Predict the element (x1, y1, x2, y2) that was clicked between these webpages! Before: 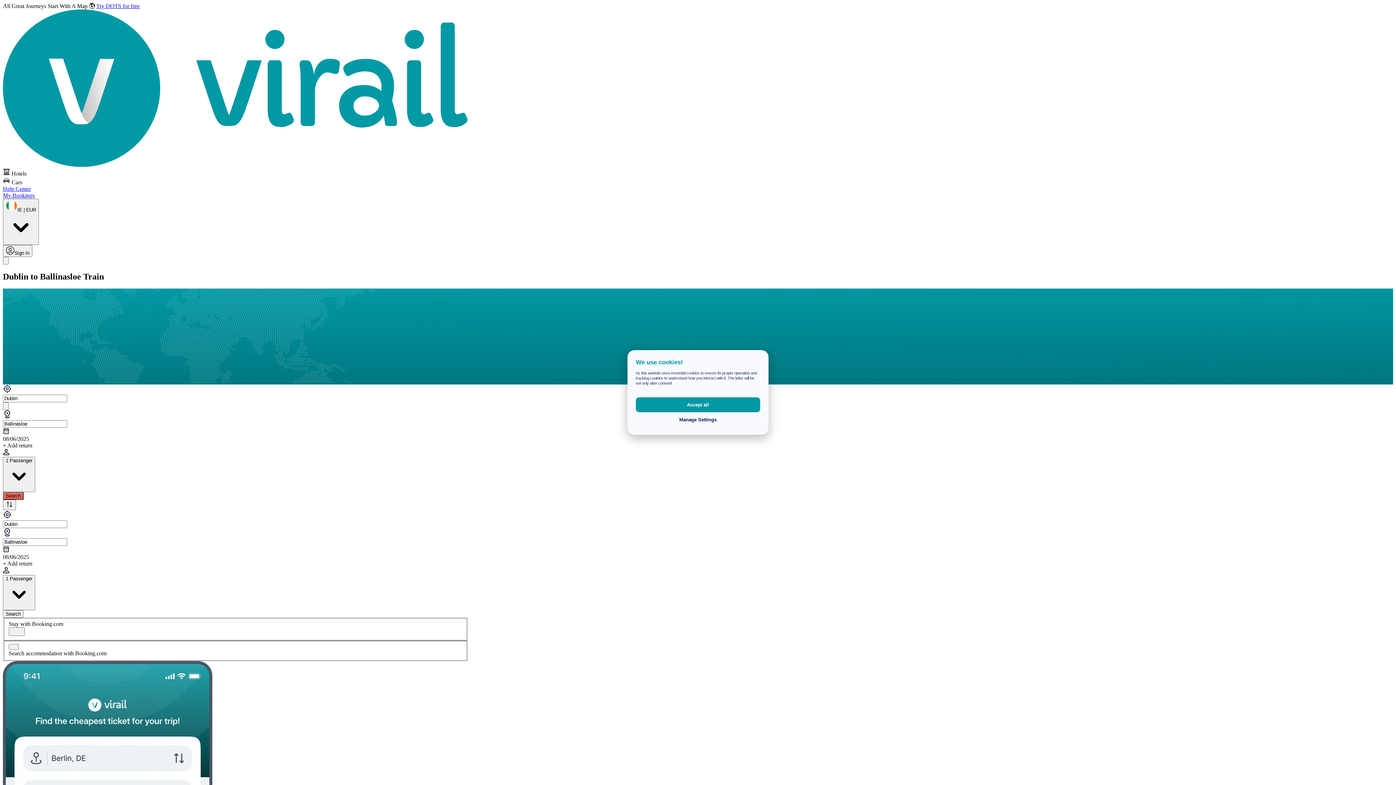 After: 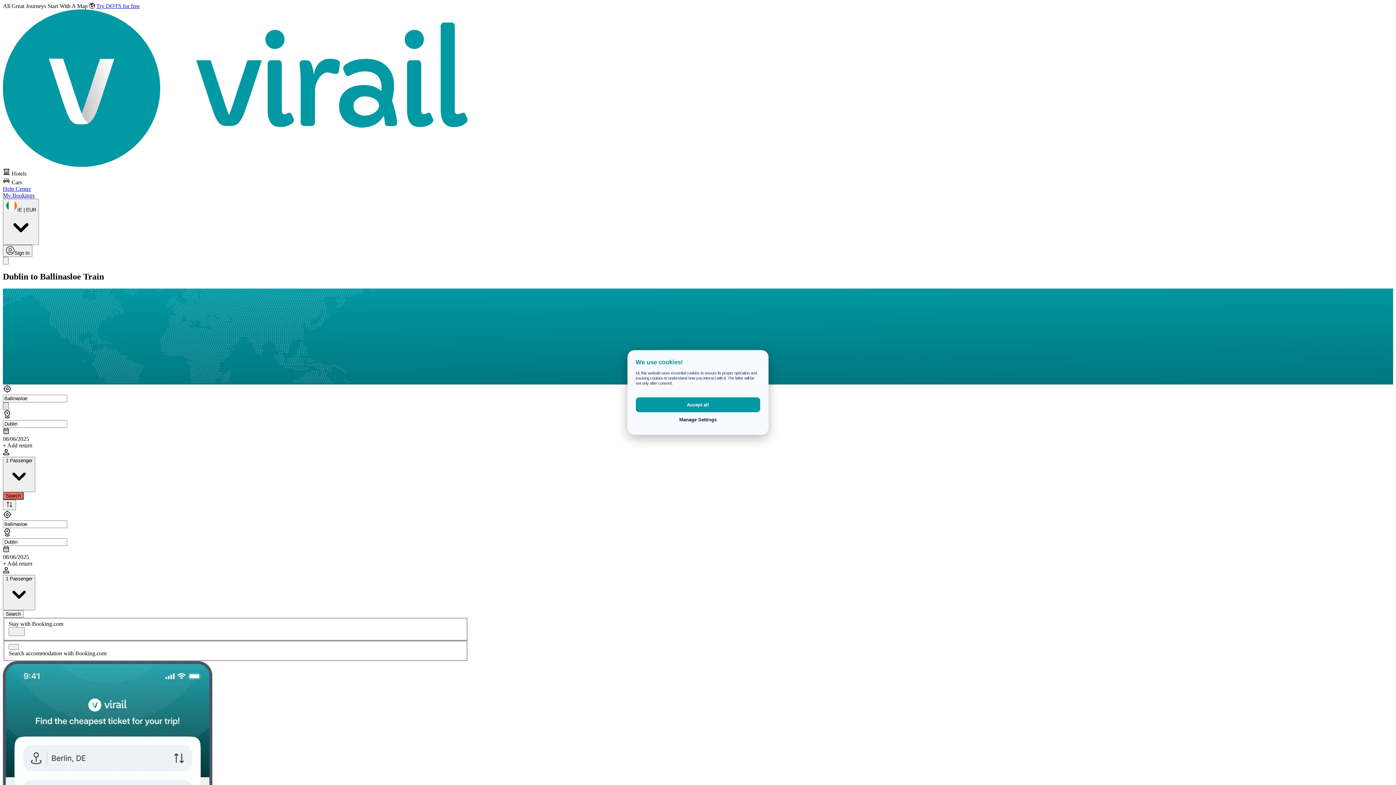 Action: label: Switch Destination bbox: (2, 402, 8, 410)